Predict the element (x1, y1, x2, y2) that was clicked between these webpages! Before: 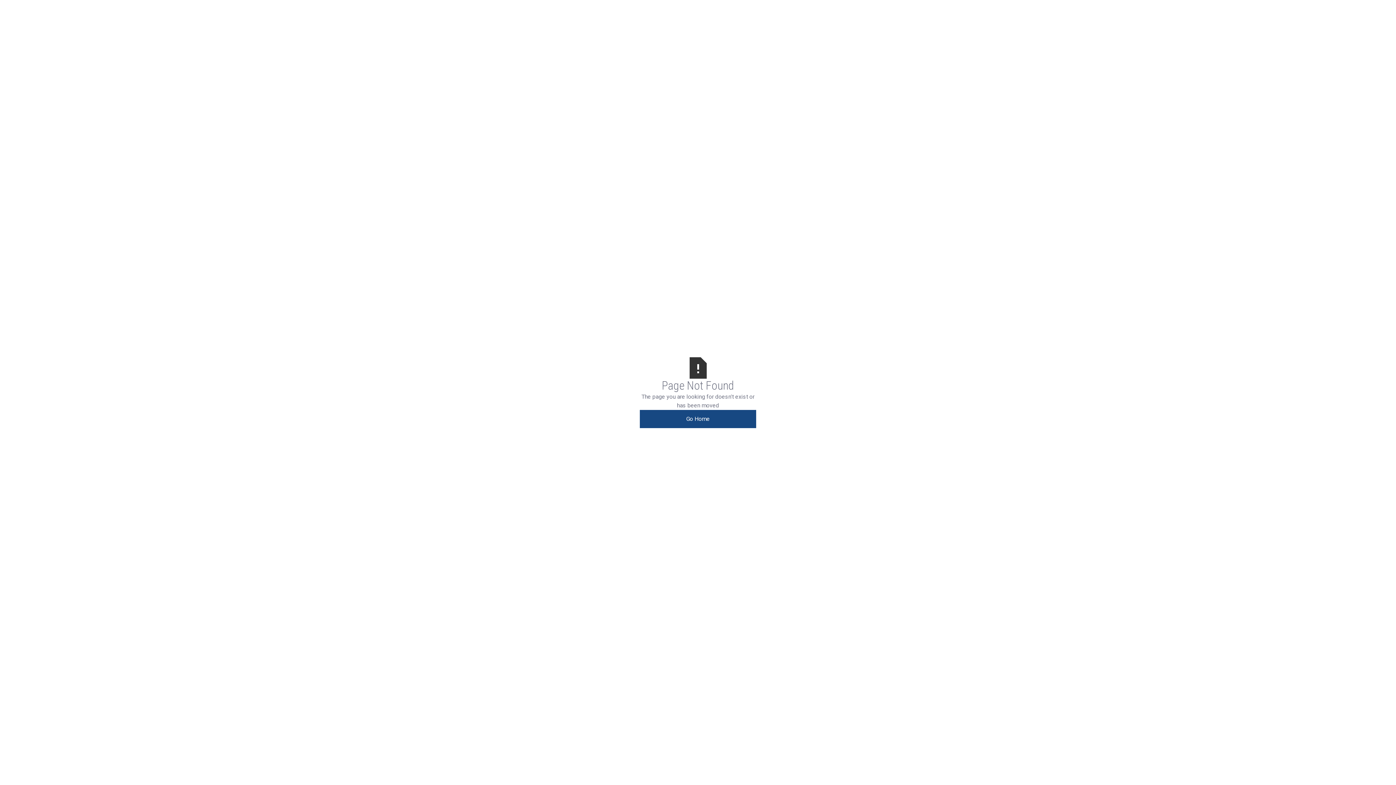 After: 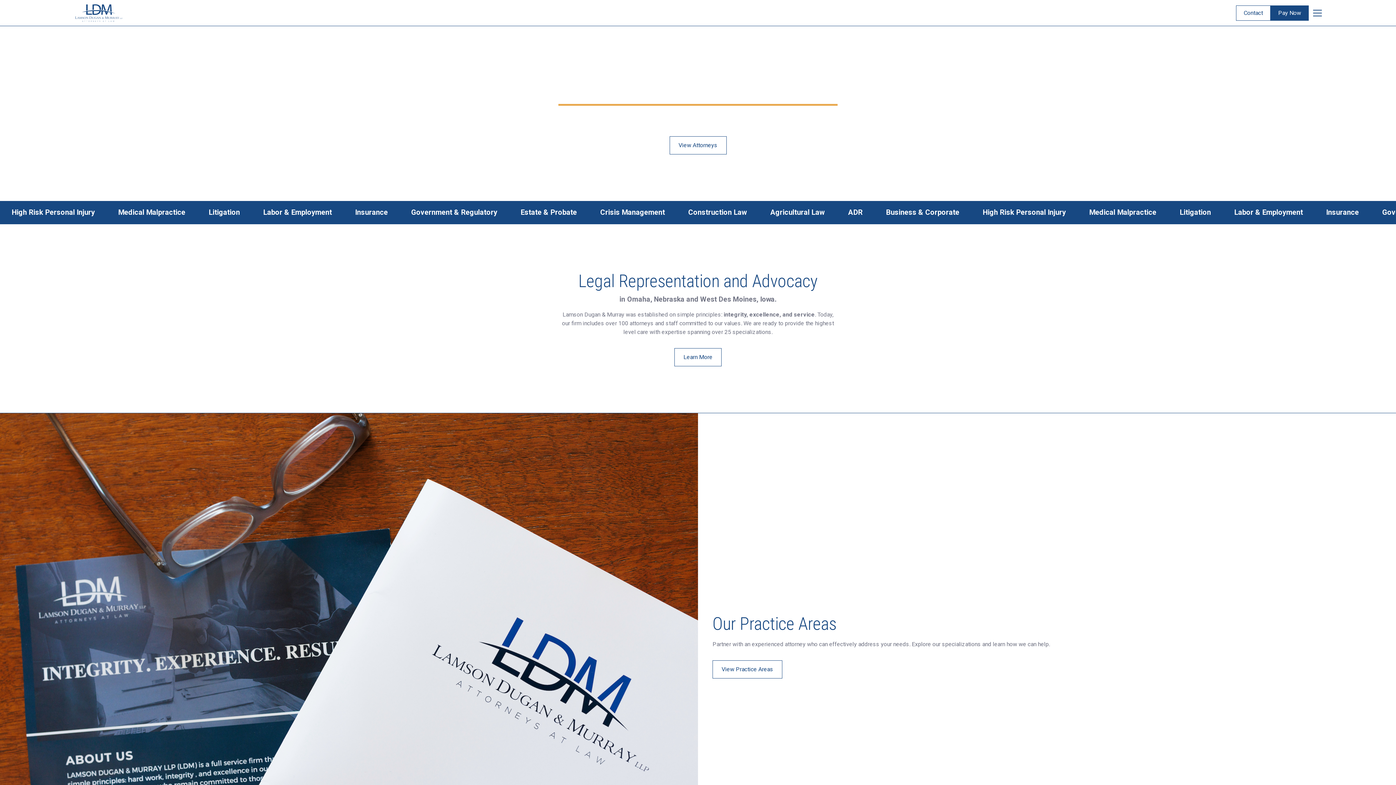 Action: bbox: (640, 410, 756, 428) label: Go Home